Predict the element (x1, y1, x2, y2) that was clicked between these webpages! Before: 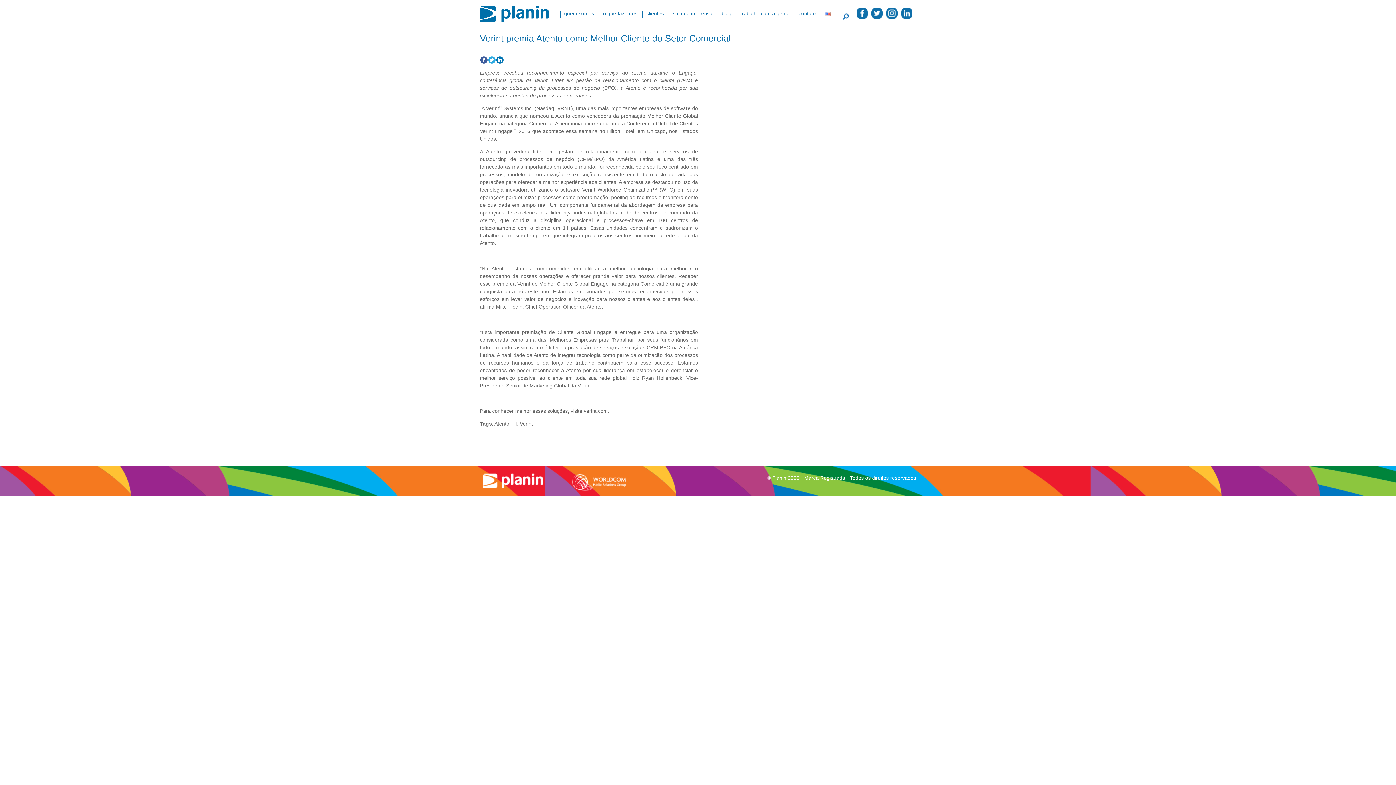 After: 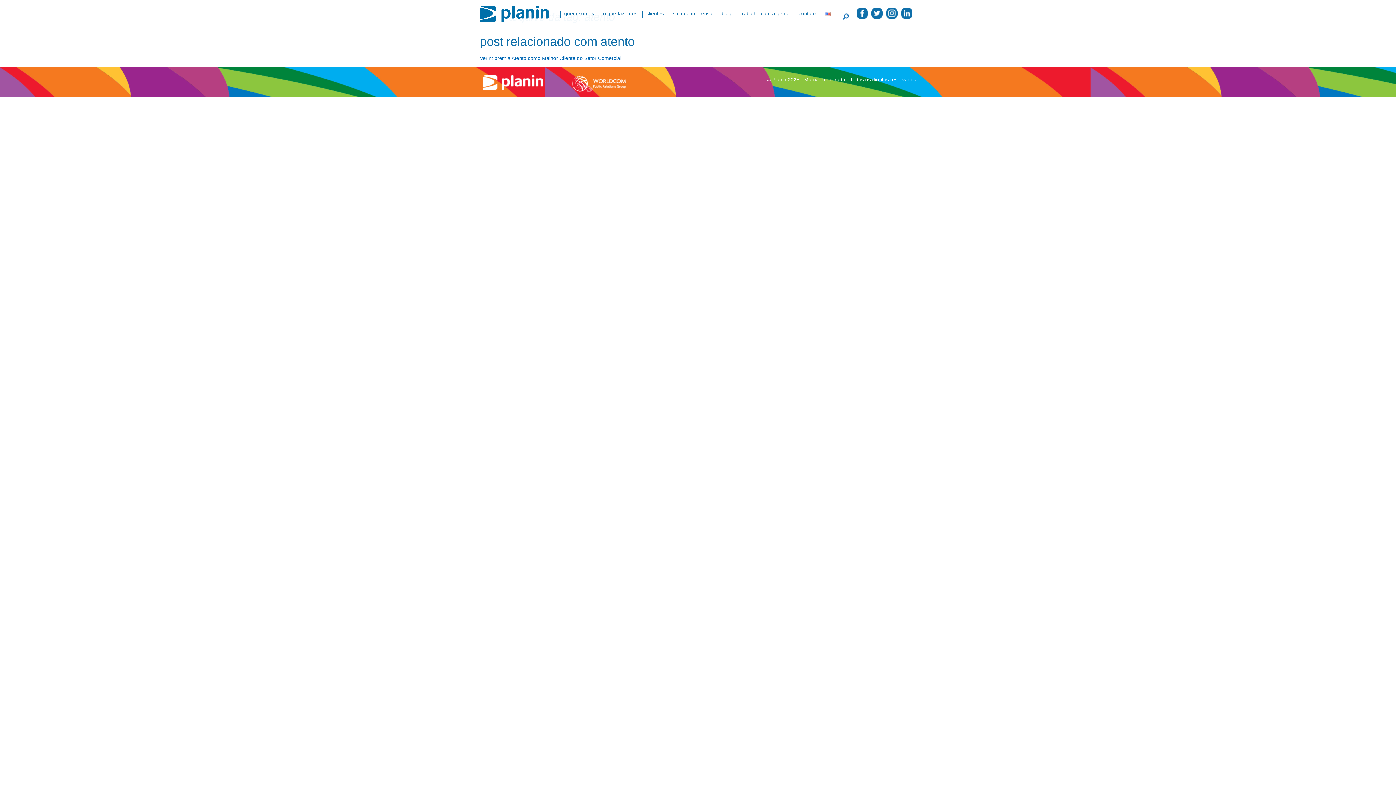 Action: label: Atento bbox: (494, 421, 509, 427)